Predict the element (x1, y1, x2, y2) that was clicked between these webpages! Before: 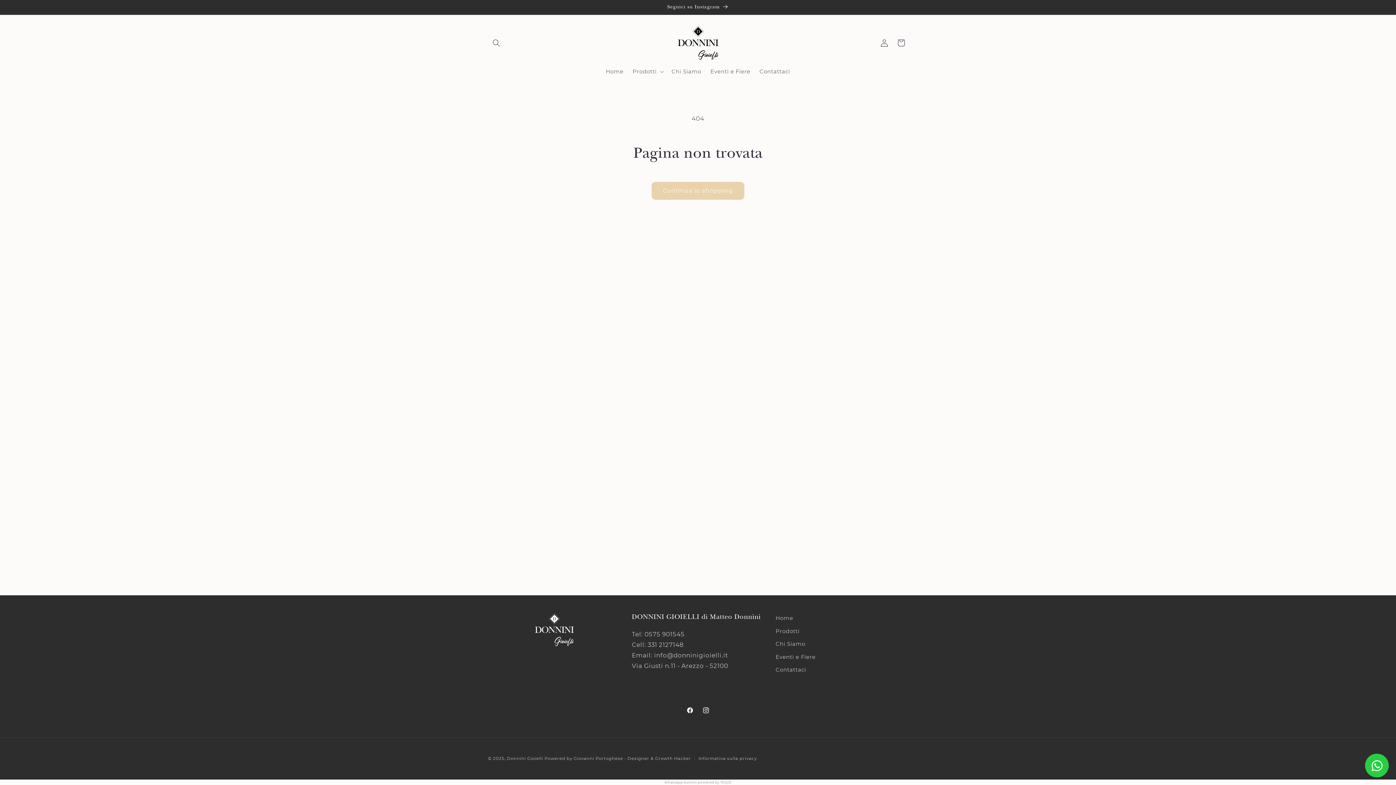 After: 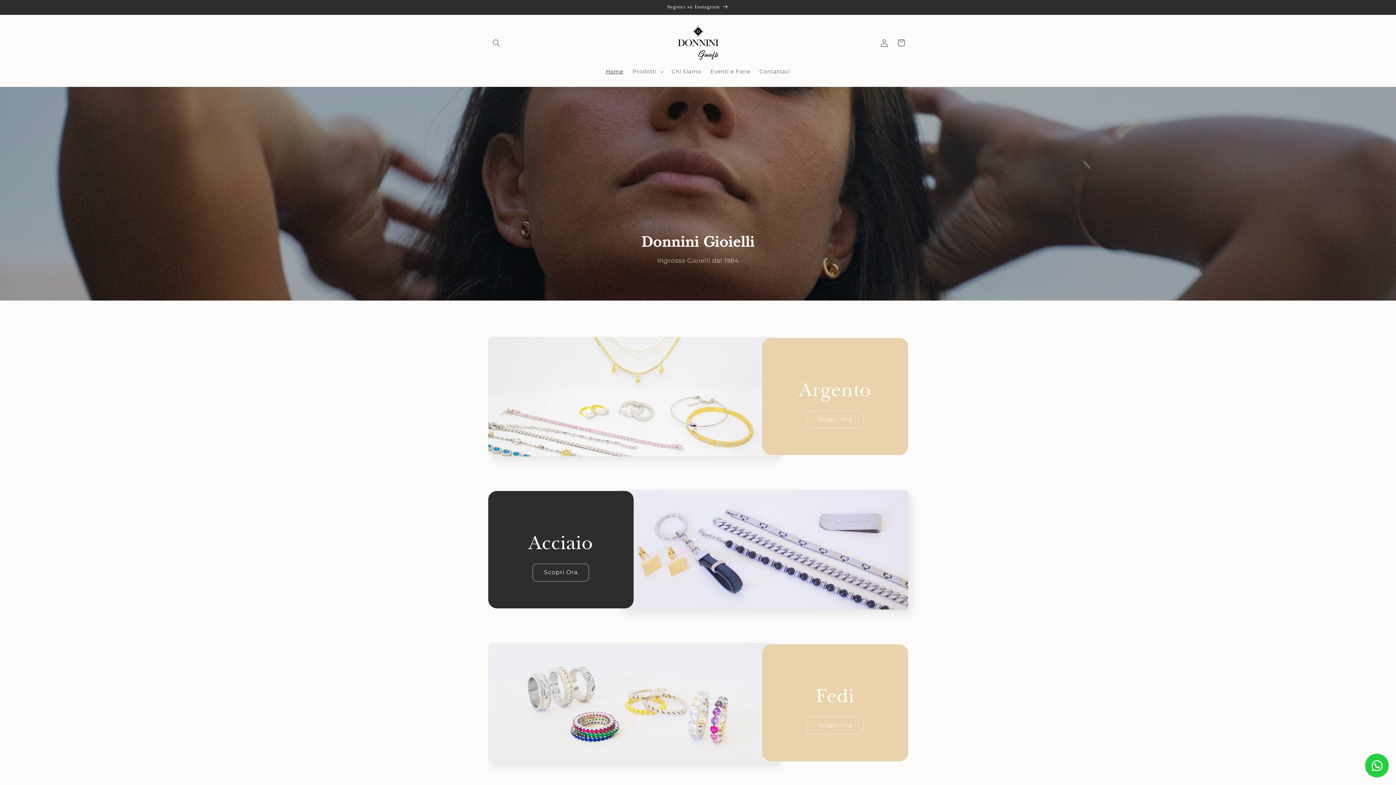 Action: label: Donnini Gioielli  bbox: (507, 756, 544, 761)